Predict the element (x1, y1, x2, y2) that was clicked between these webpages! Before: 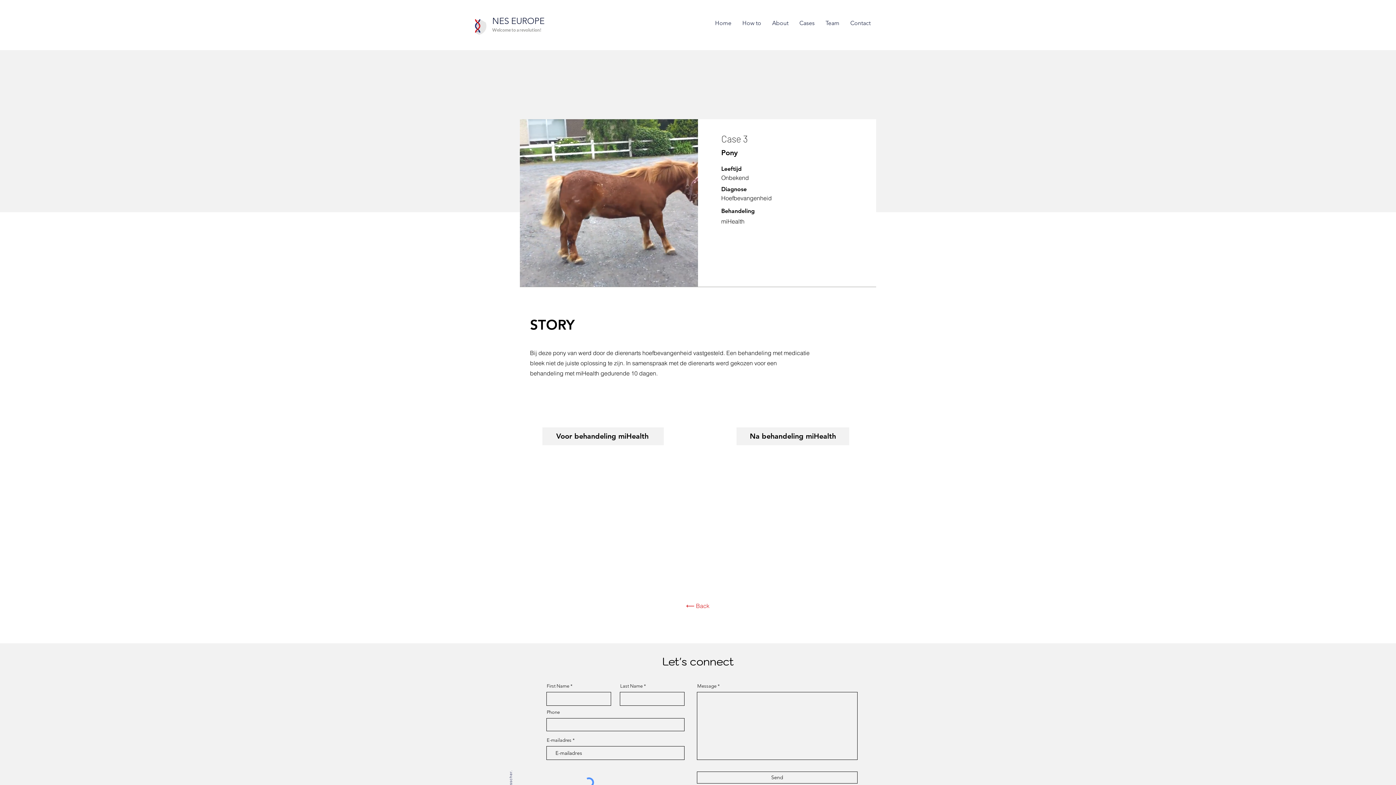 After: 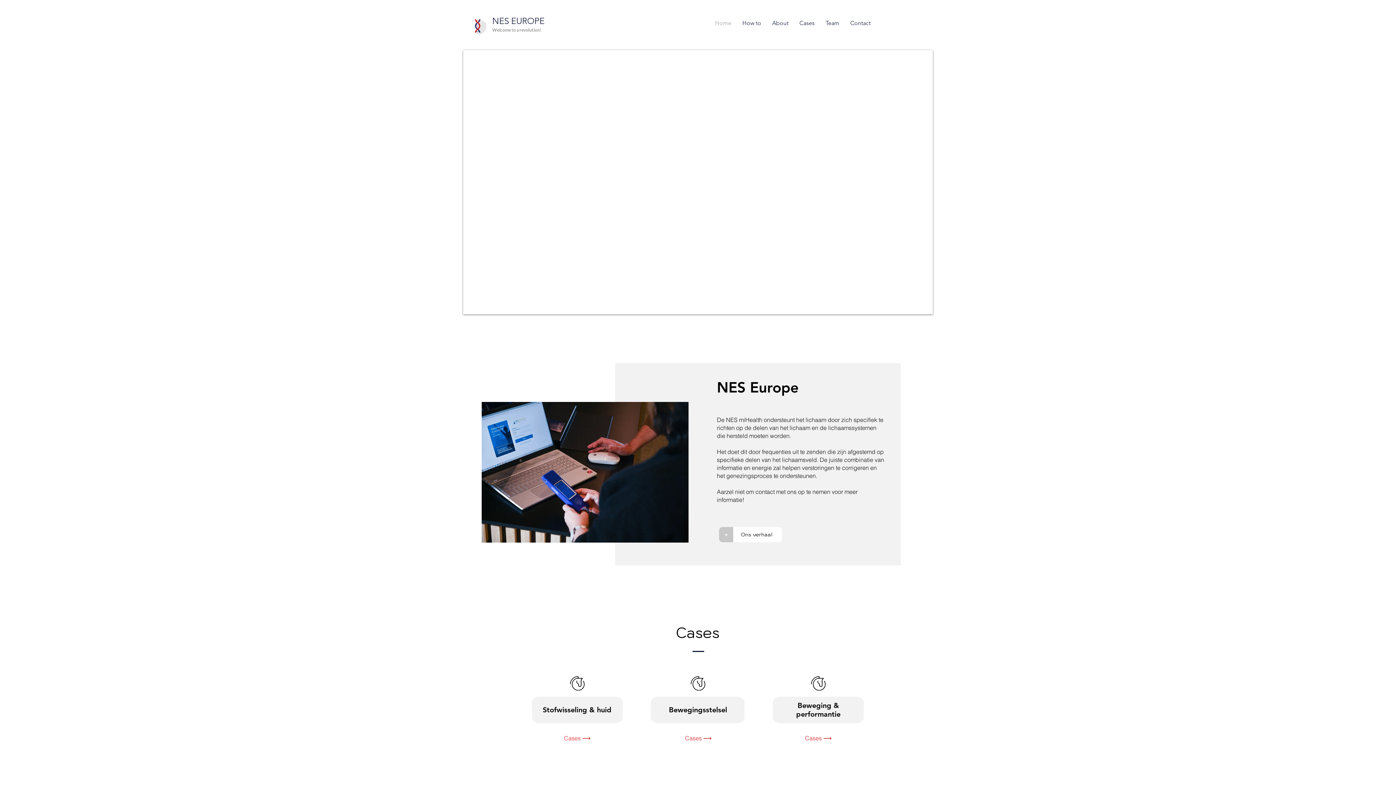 Action: bbox: (492, 27, 541, 32) label: Welcome to a revolution!